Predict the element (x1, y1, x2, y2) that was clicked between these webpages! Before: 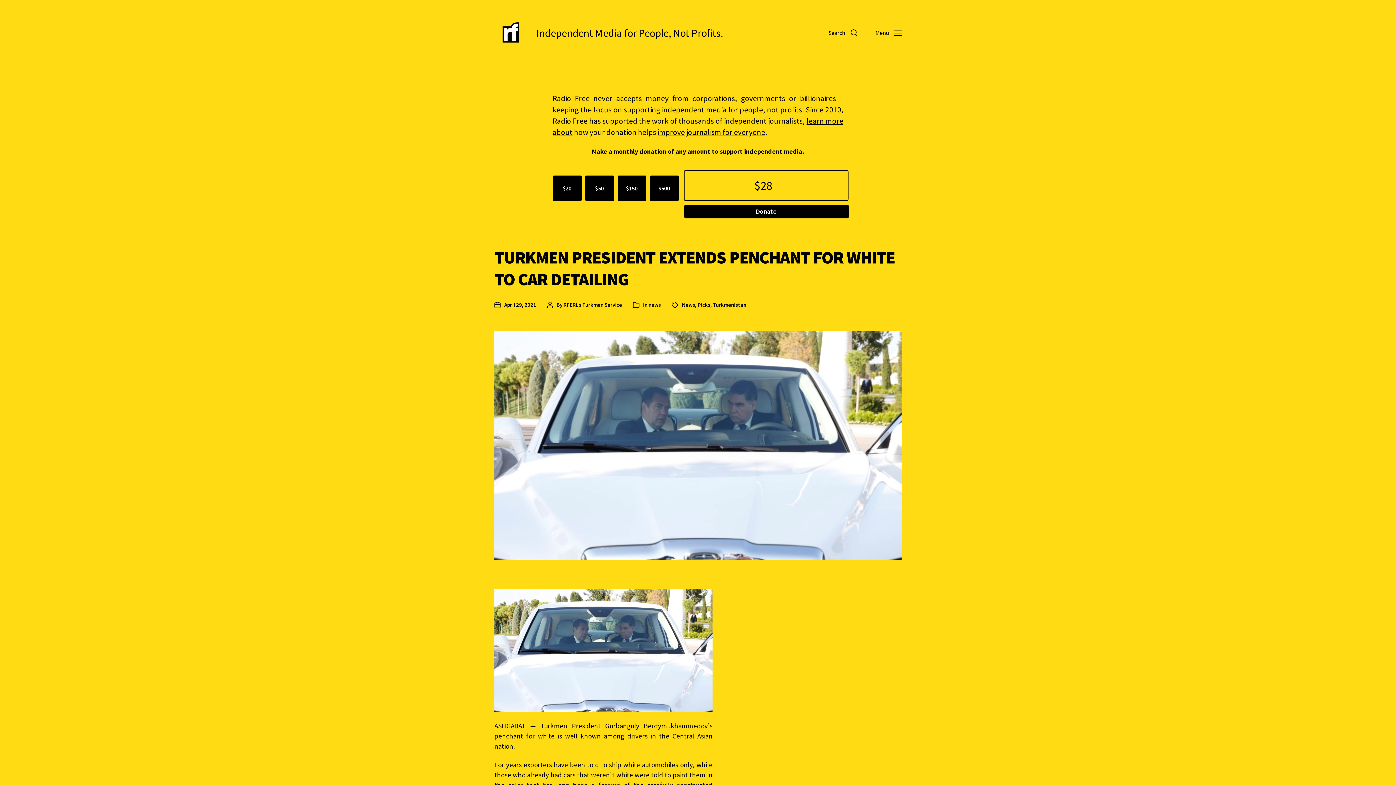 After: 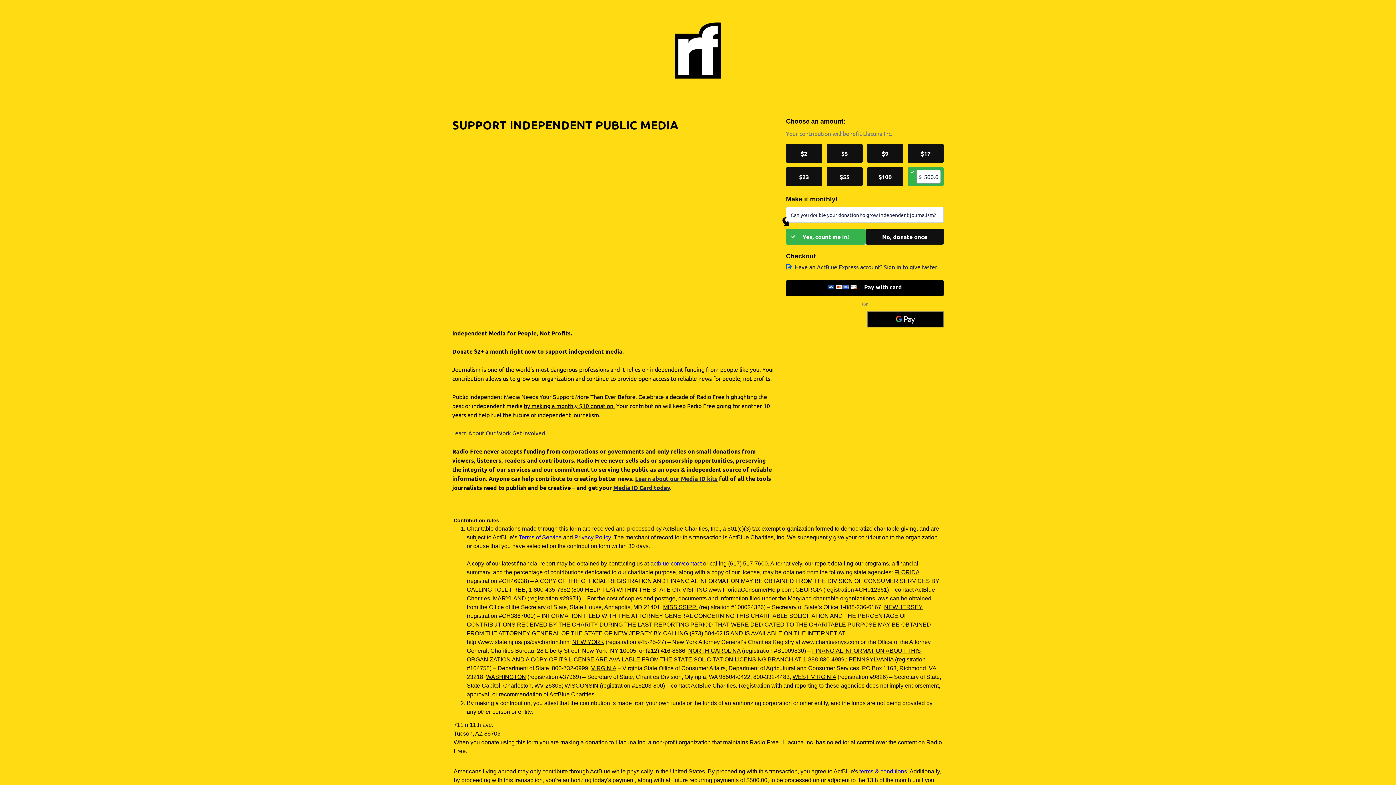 Action: bbox: (650, 175, 678, 201) label: $500